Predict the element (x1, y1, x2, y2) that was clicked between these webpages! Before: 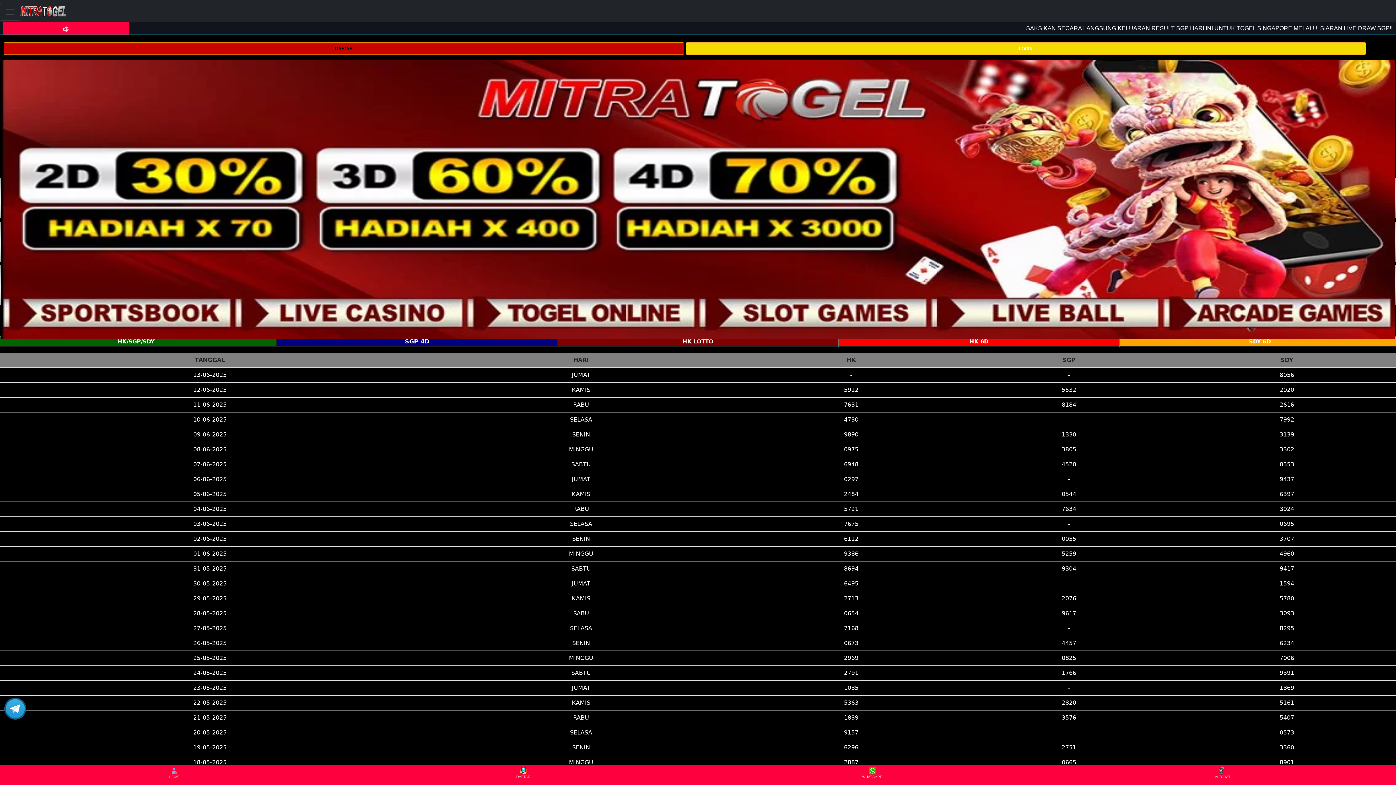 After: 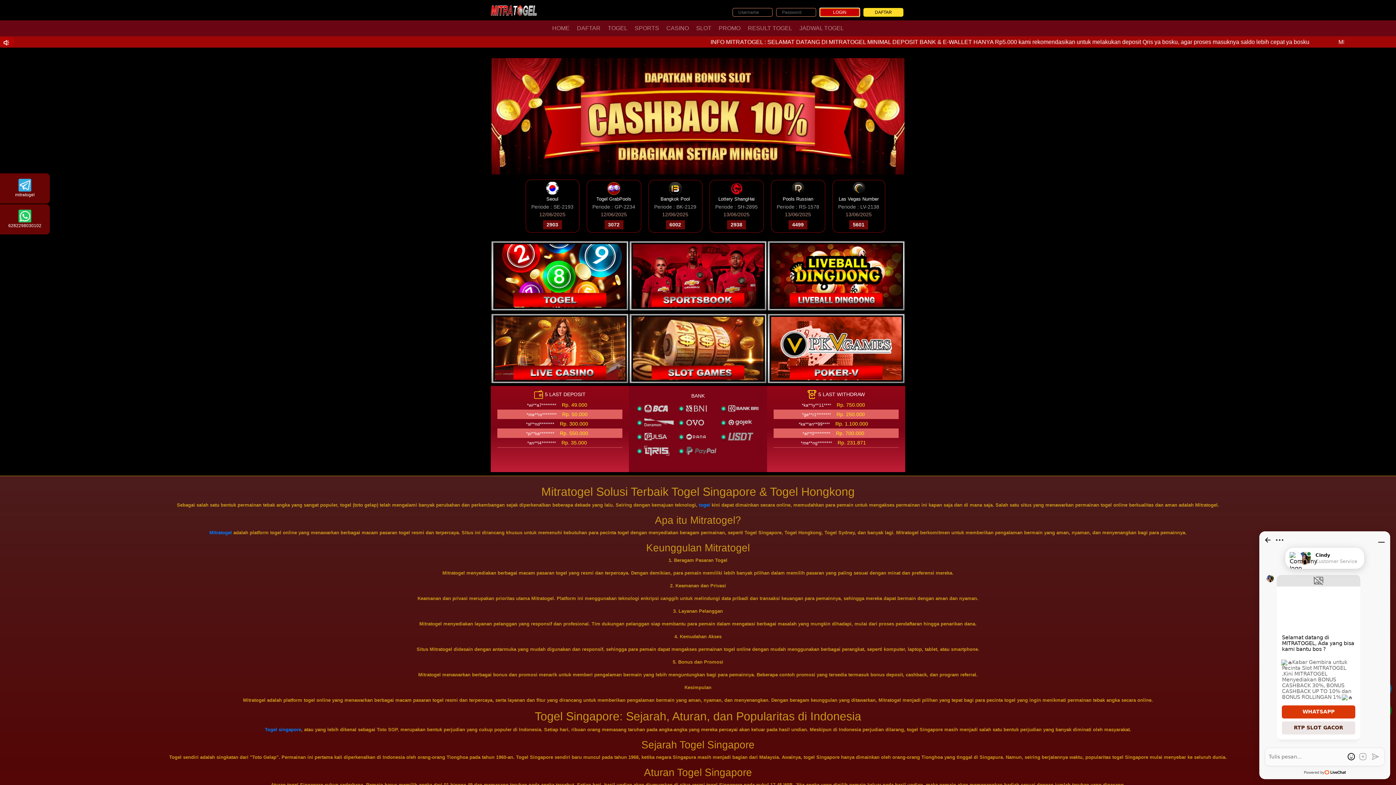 Action: bbox: (0, 766, 348, 784) label: HOME